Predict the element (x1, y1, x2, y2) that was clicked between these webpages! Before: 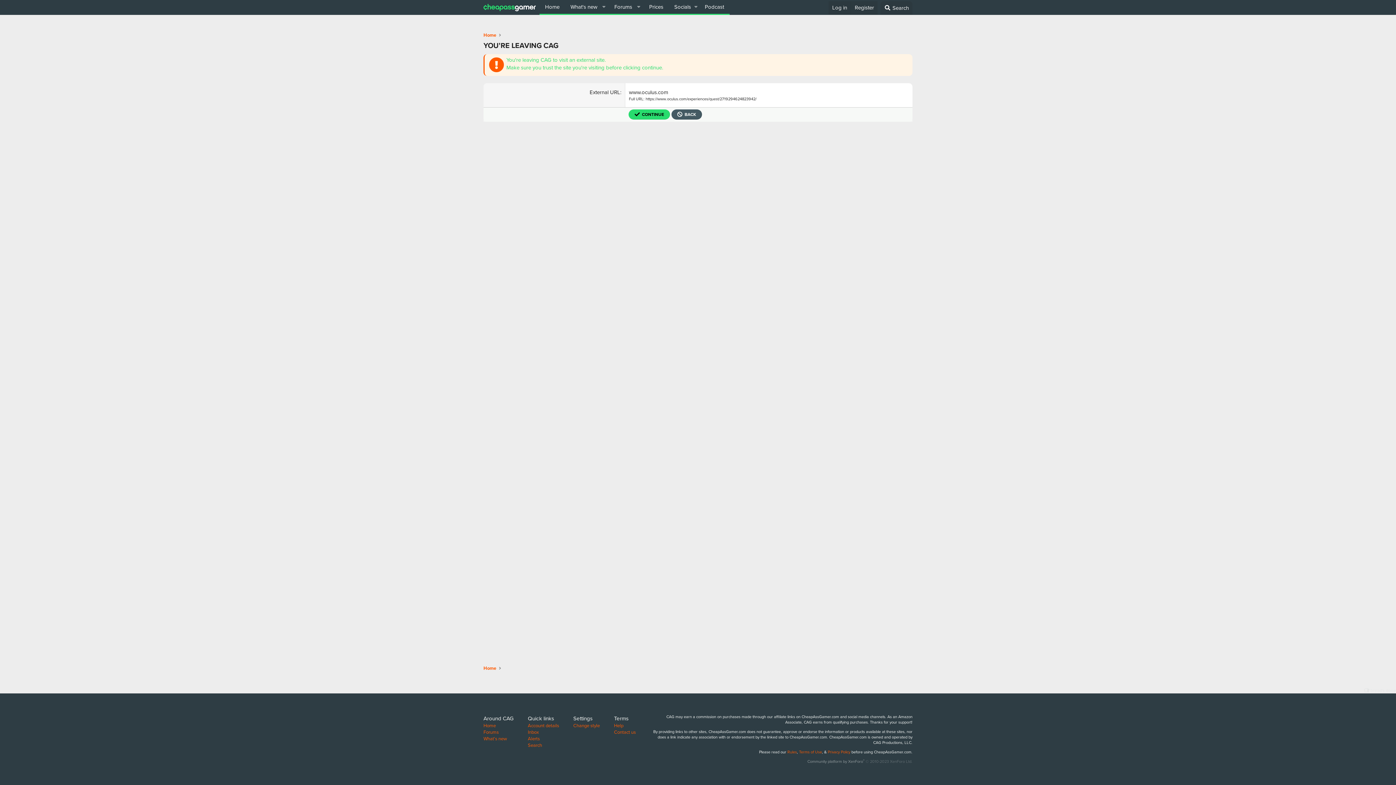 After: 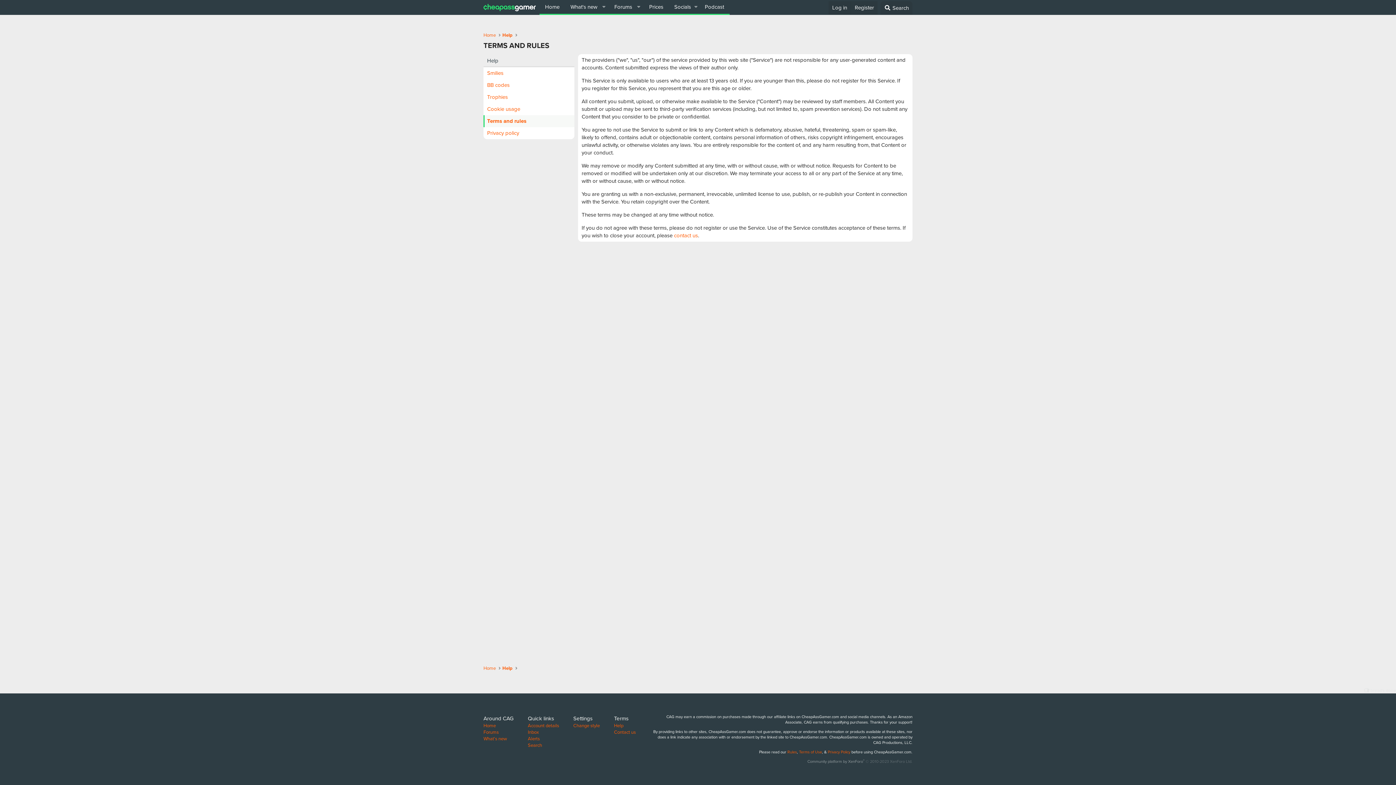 Action: bbox: (799, 749, 822, 755) label: Terms of Use